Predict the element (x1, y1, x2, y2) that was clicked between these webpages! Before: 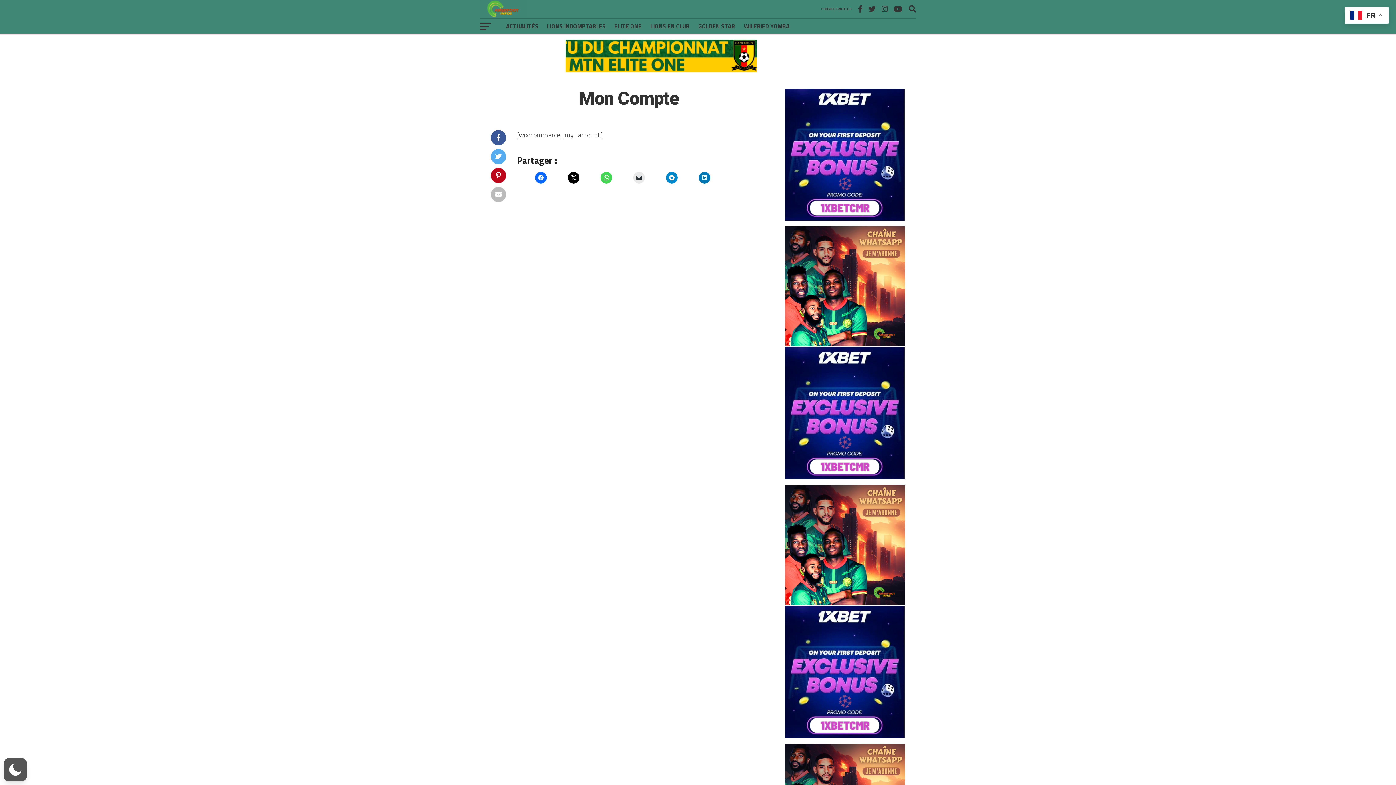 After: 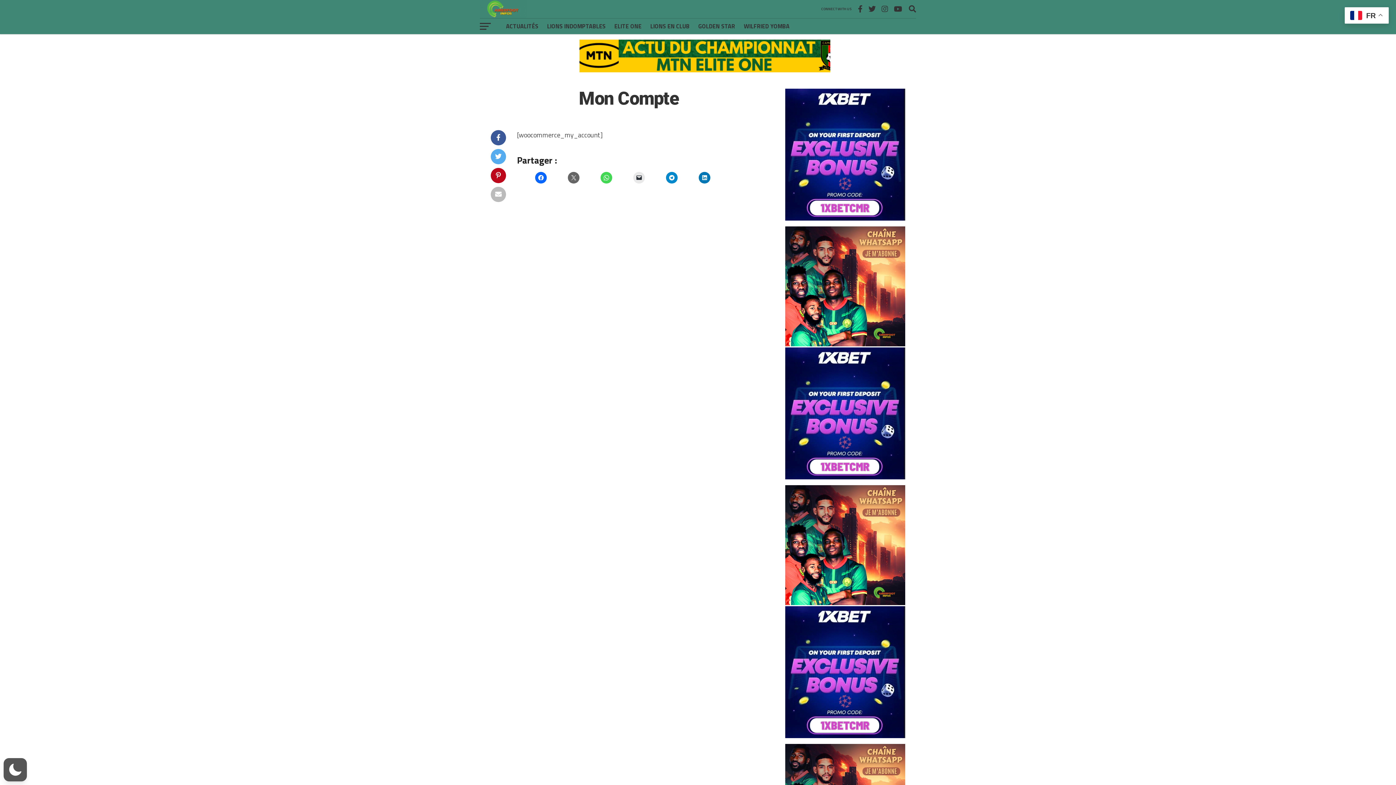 Action: bbox: (568, 172, 579, 183)